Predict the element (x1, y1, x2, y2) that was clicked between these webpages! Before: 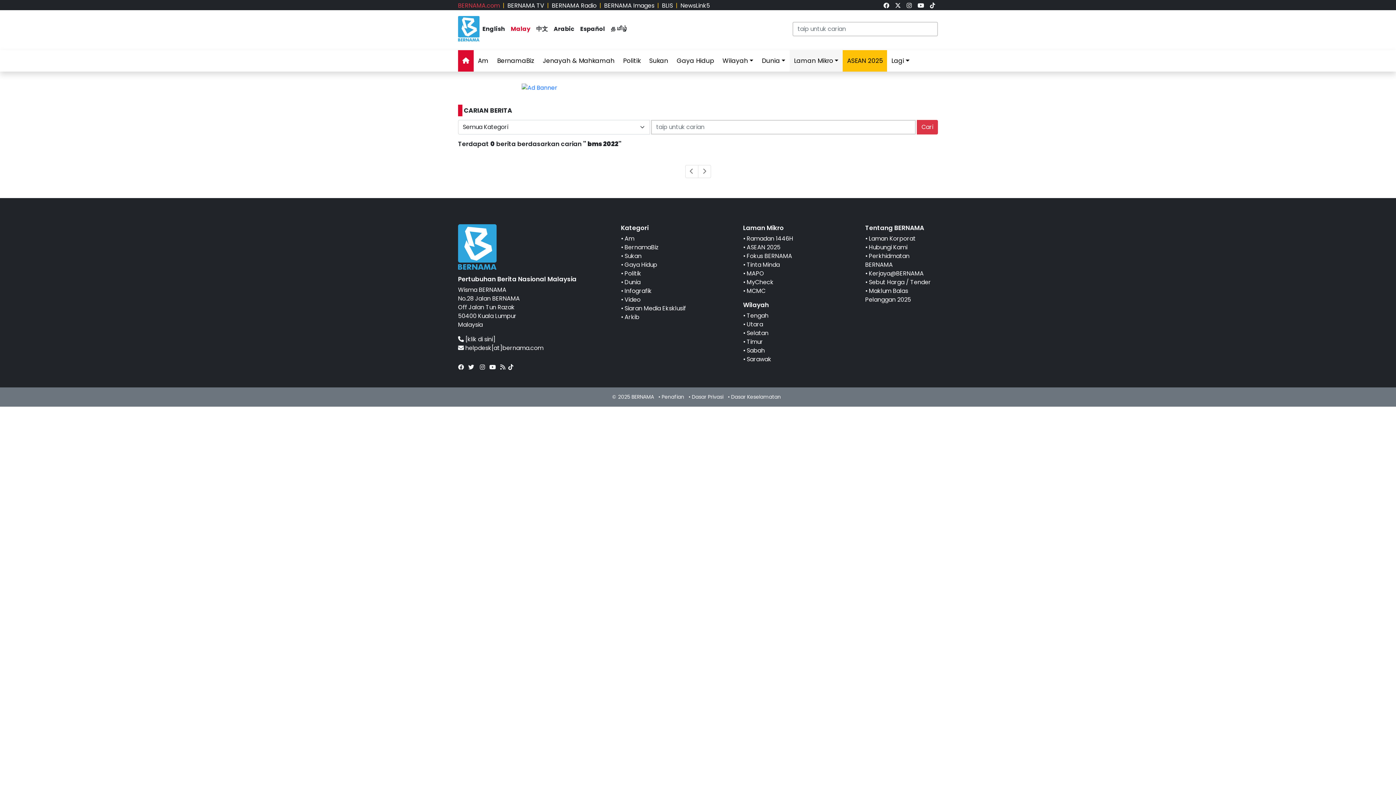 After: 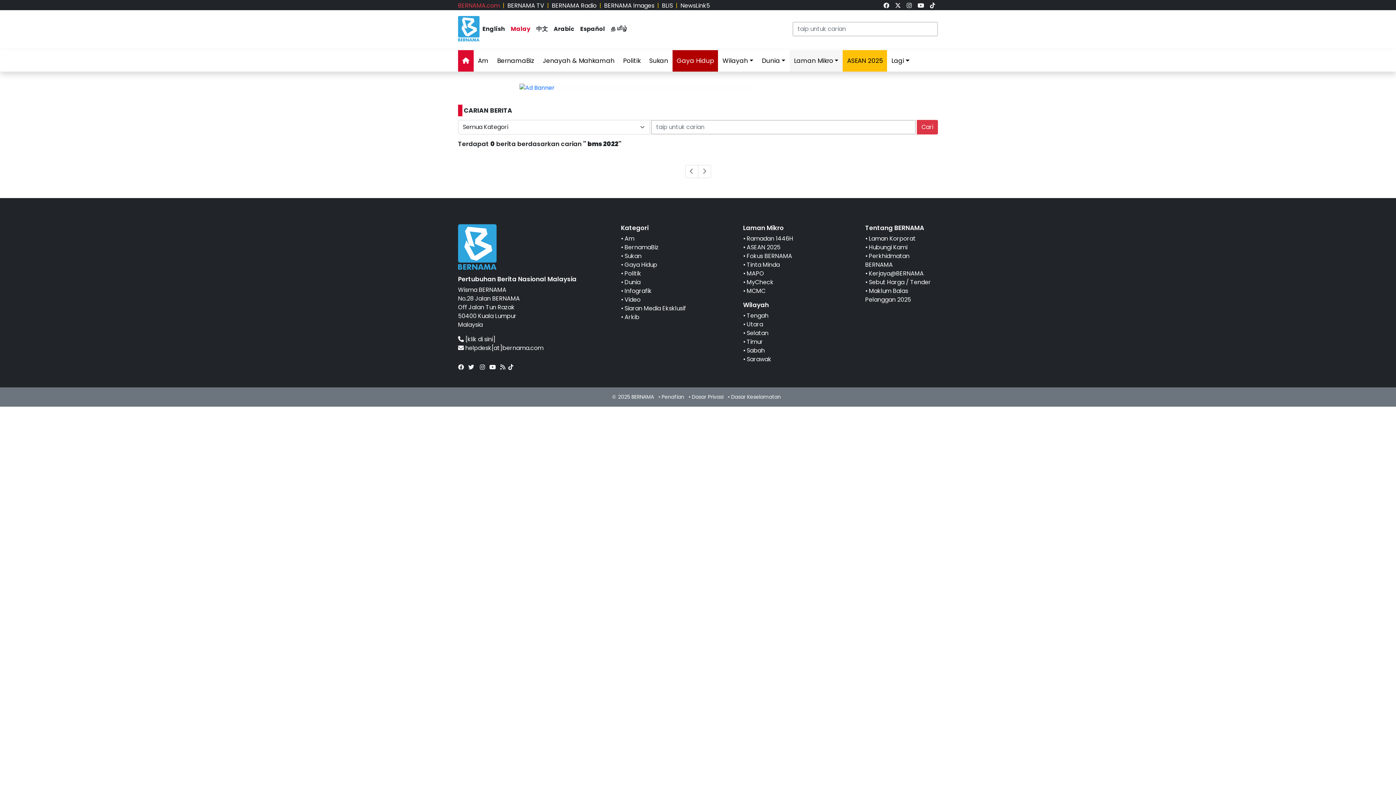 Action: bbox: (672, 50, 718, 71) label: Gaya Hidup